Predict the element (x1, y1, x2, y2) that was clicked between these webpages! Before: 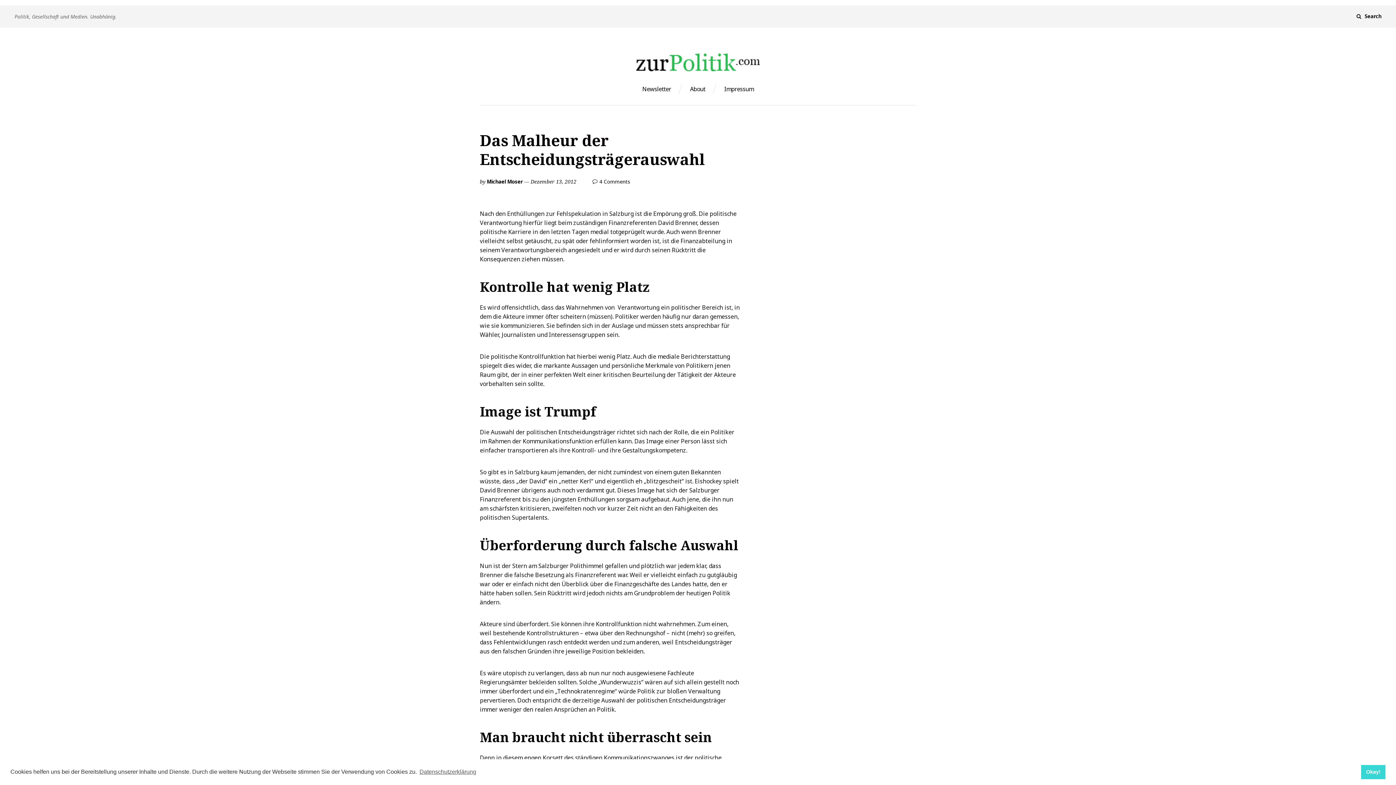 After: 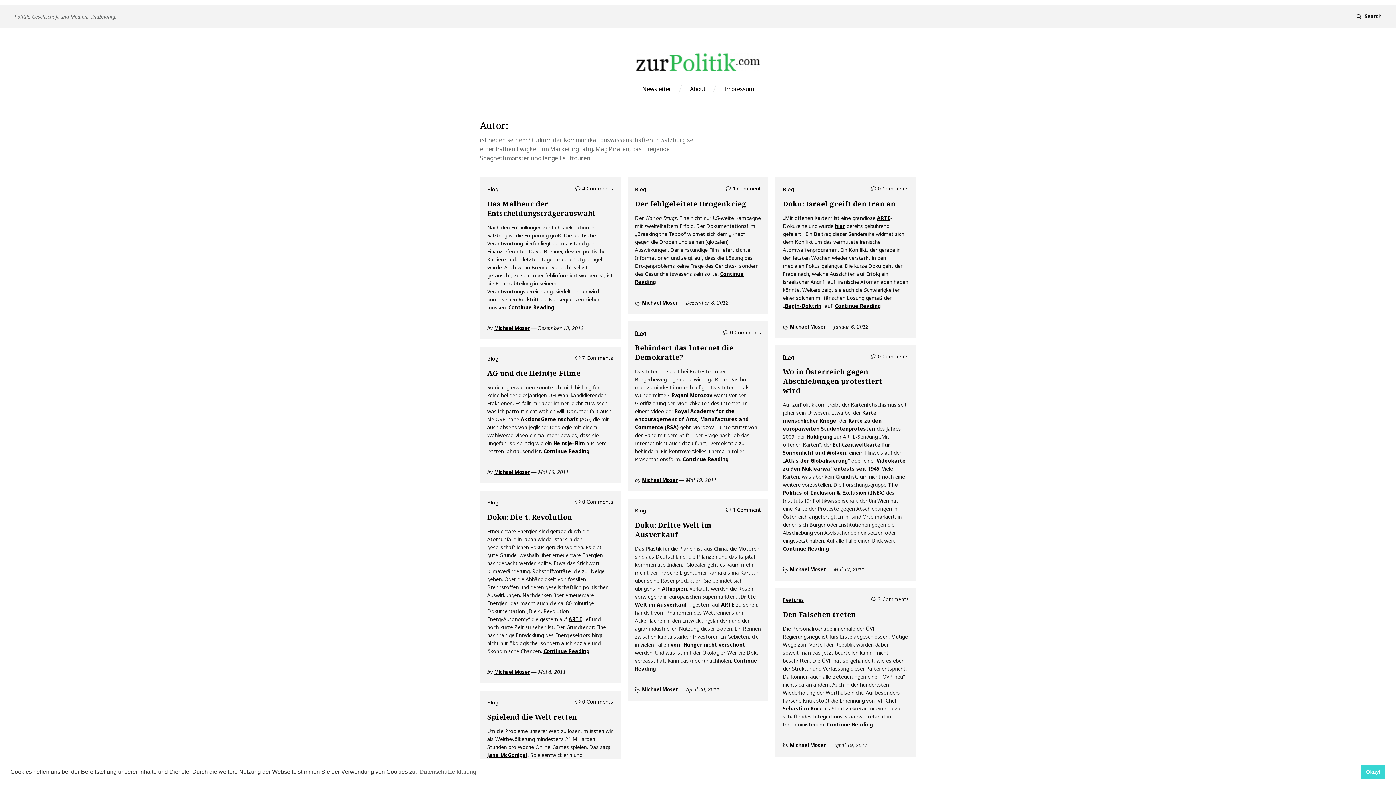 Action: bbox: (486, 178, 522, 185) label: Michael Moser